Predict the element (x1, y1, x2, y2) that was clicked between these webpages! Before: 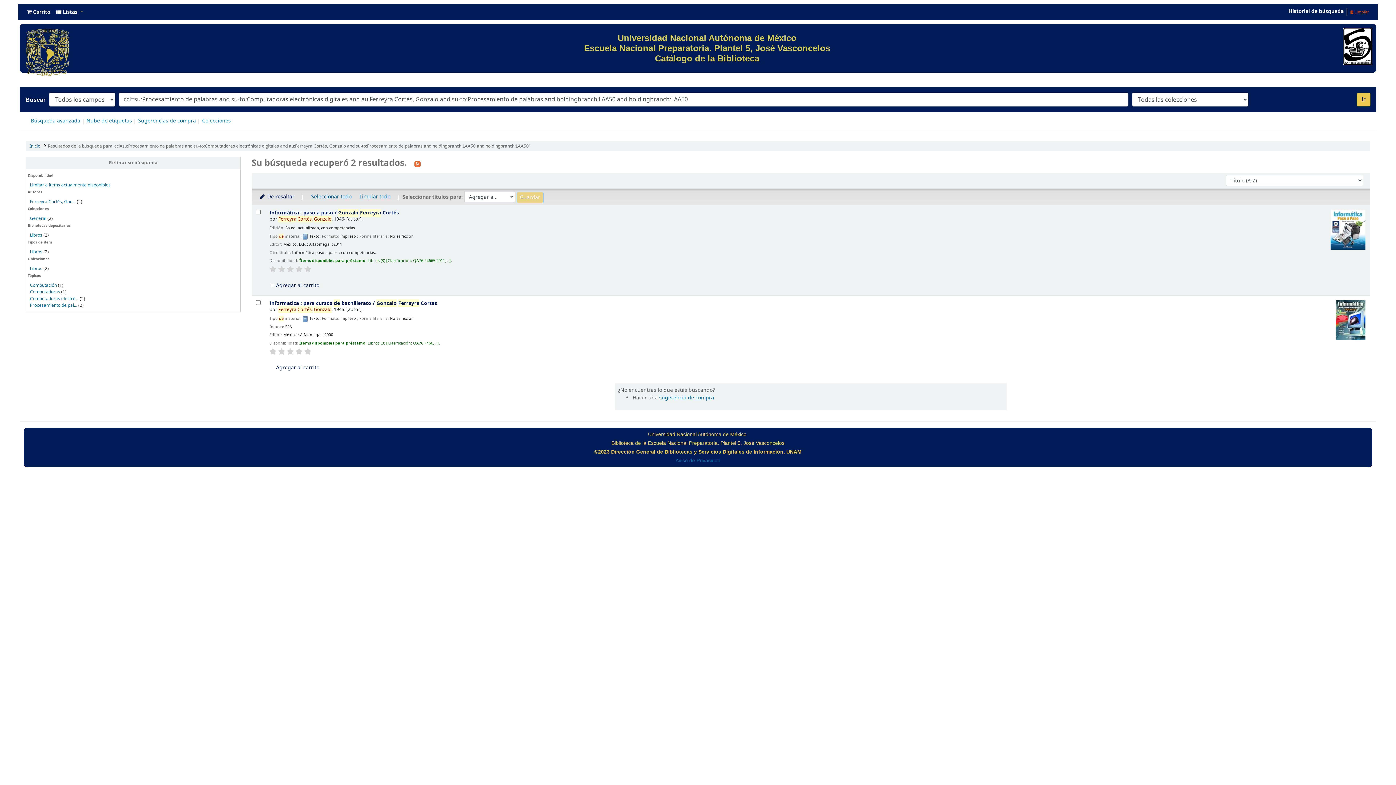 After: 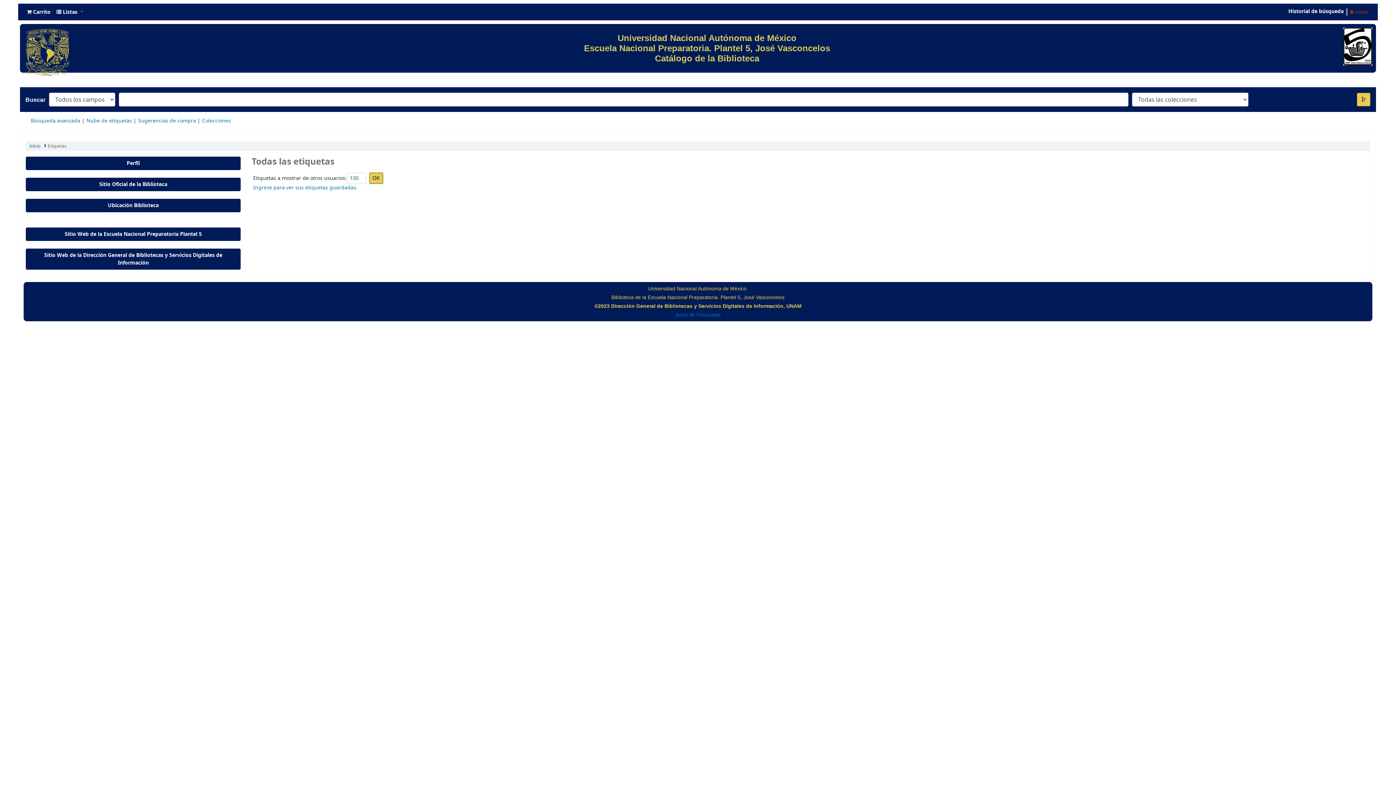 Action: bbox: (86, 117, 132, 124) label: Nube de etiquetas